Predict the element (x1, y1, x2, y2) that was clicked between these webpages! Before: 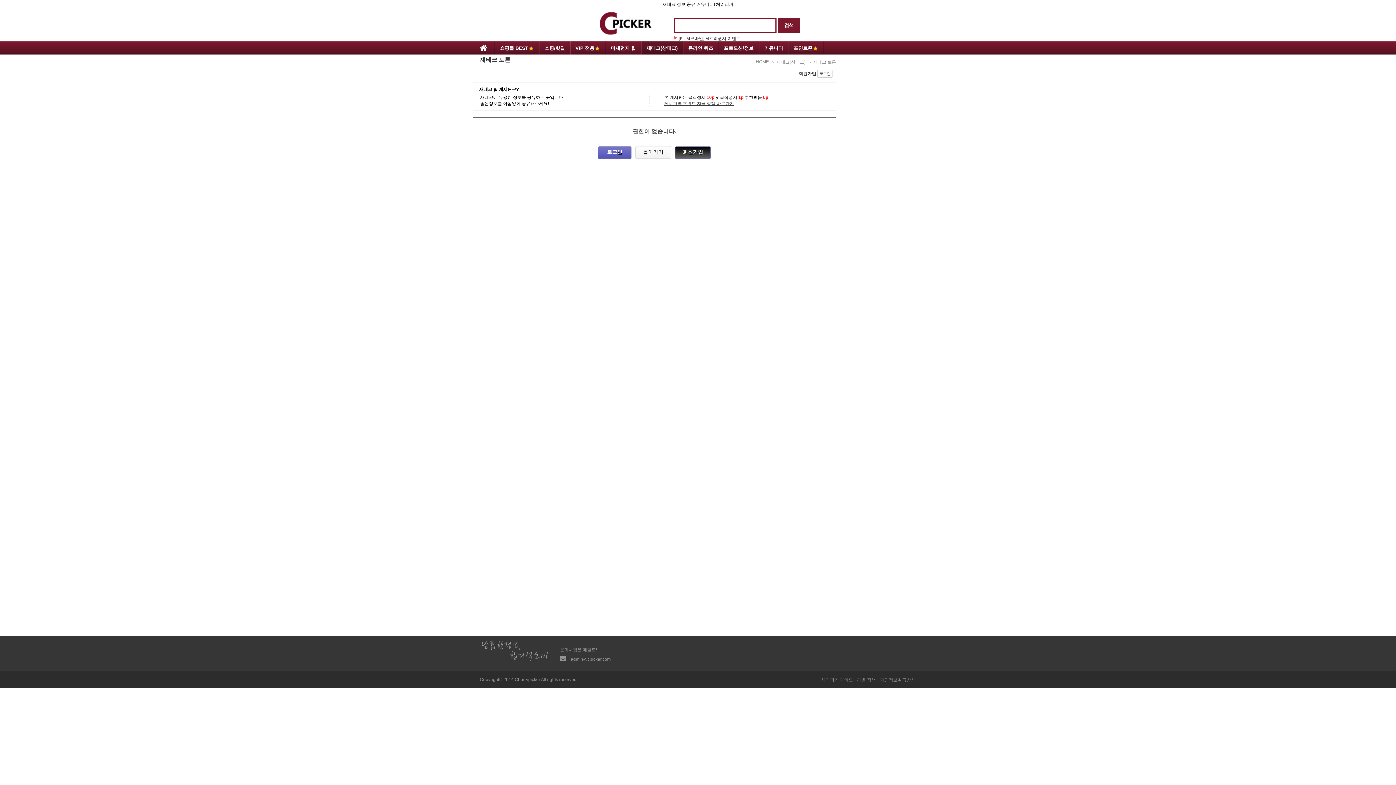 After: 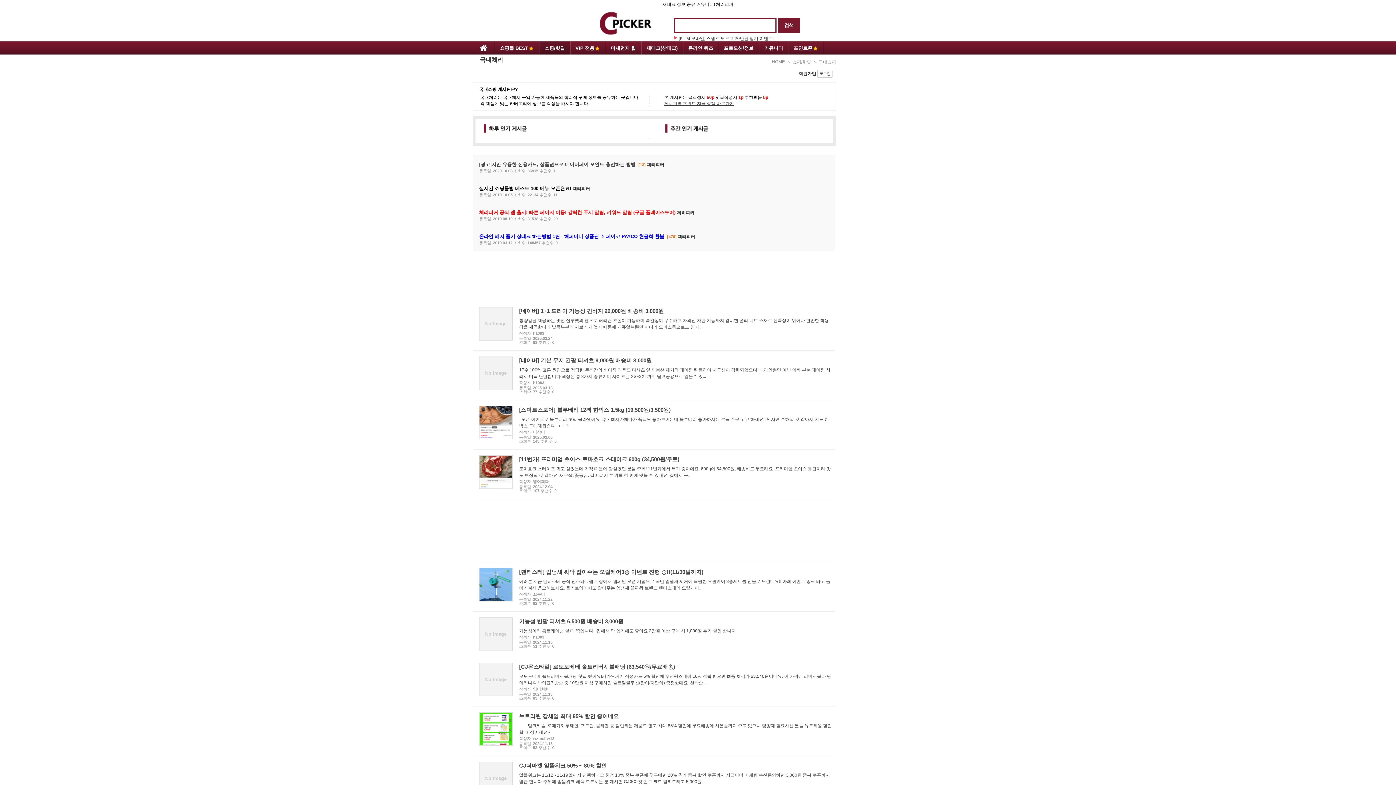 Action: bbox: (539, 41, 570, 54) label: 쇼핑/핫딜